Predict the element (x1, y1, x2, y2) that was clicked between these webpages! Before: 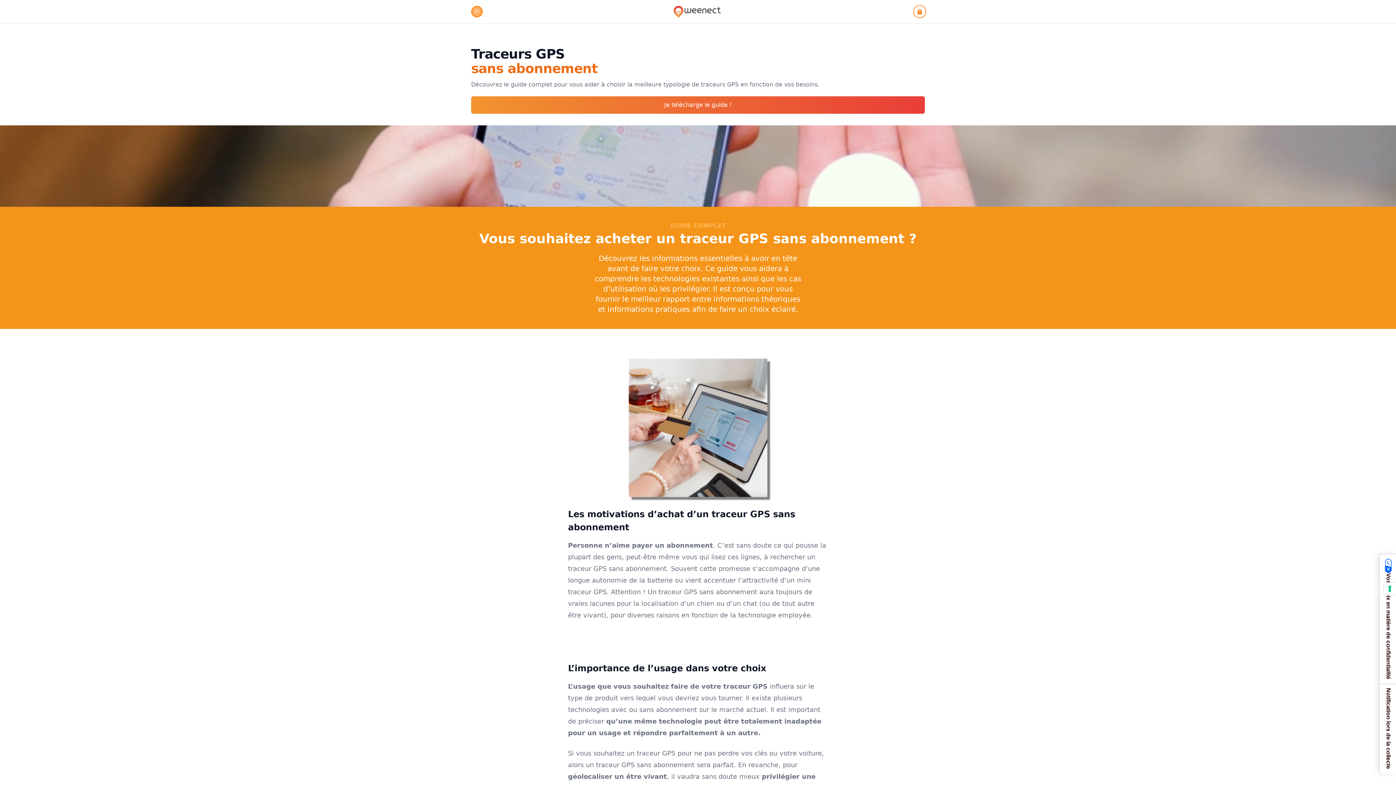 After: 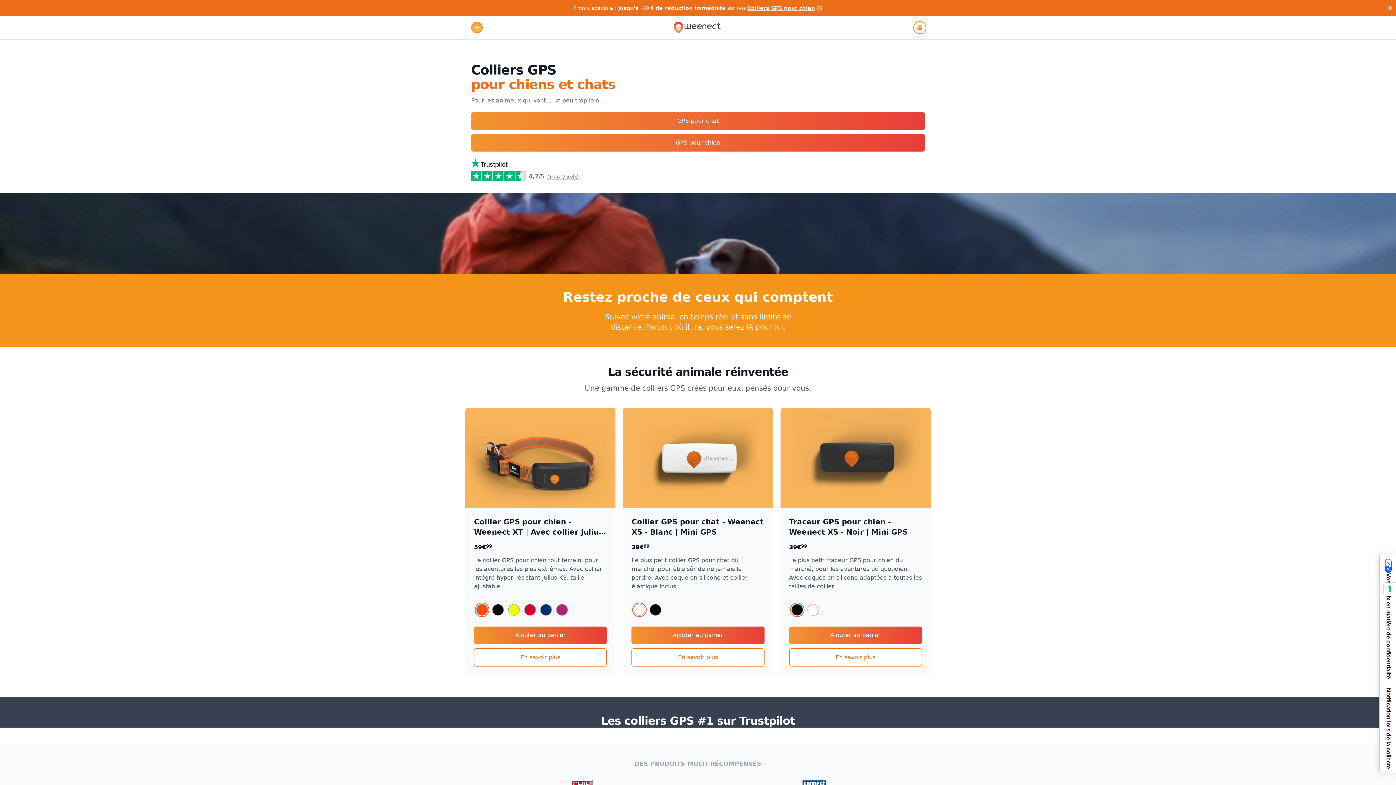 Action: bbox: (673, 5, 720, 17)